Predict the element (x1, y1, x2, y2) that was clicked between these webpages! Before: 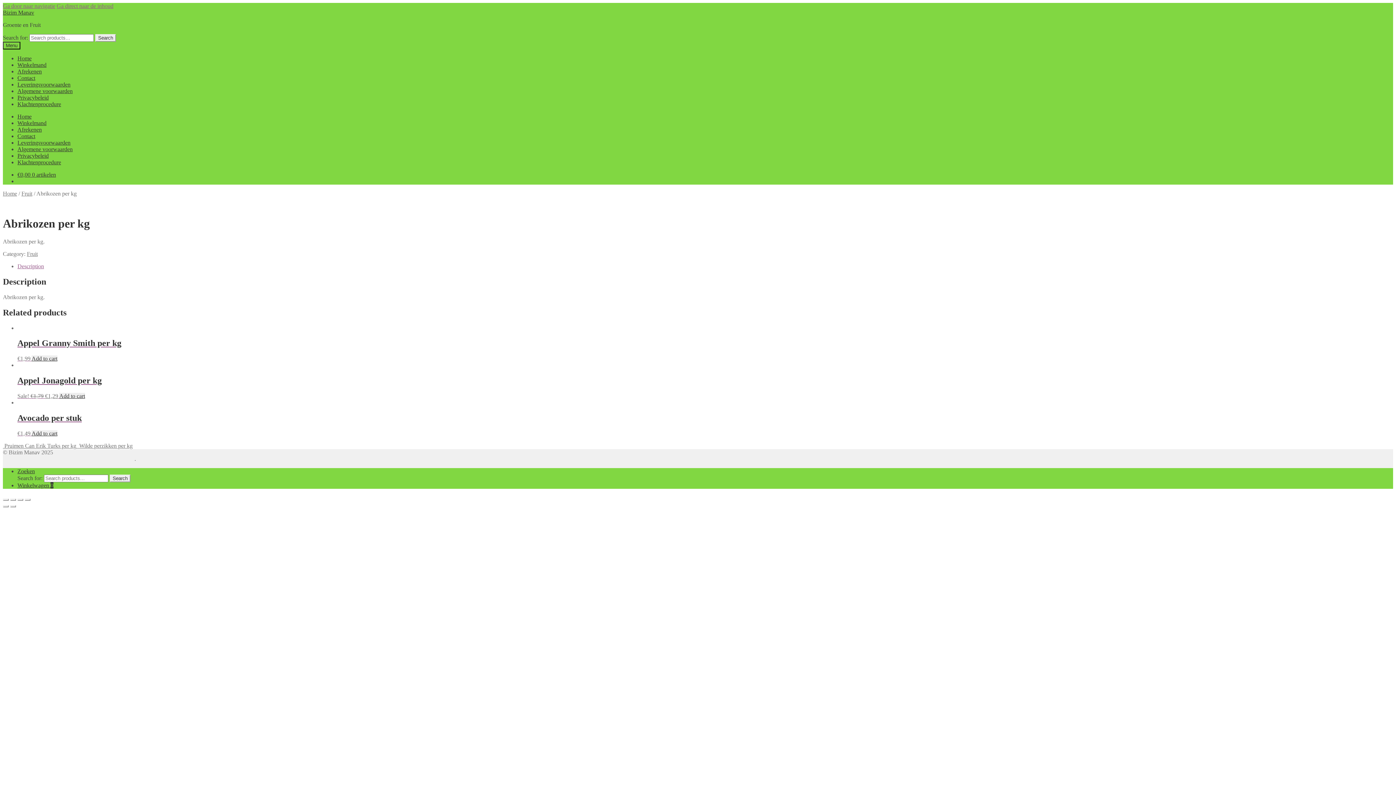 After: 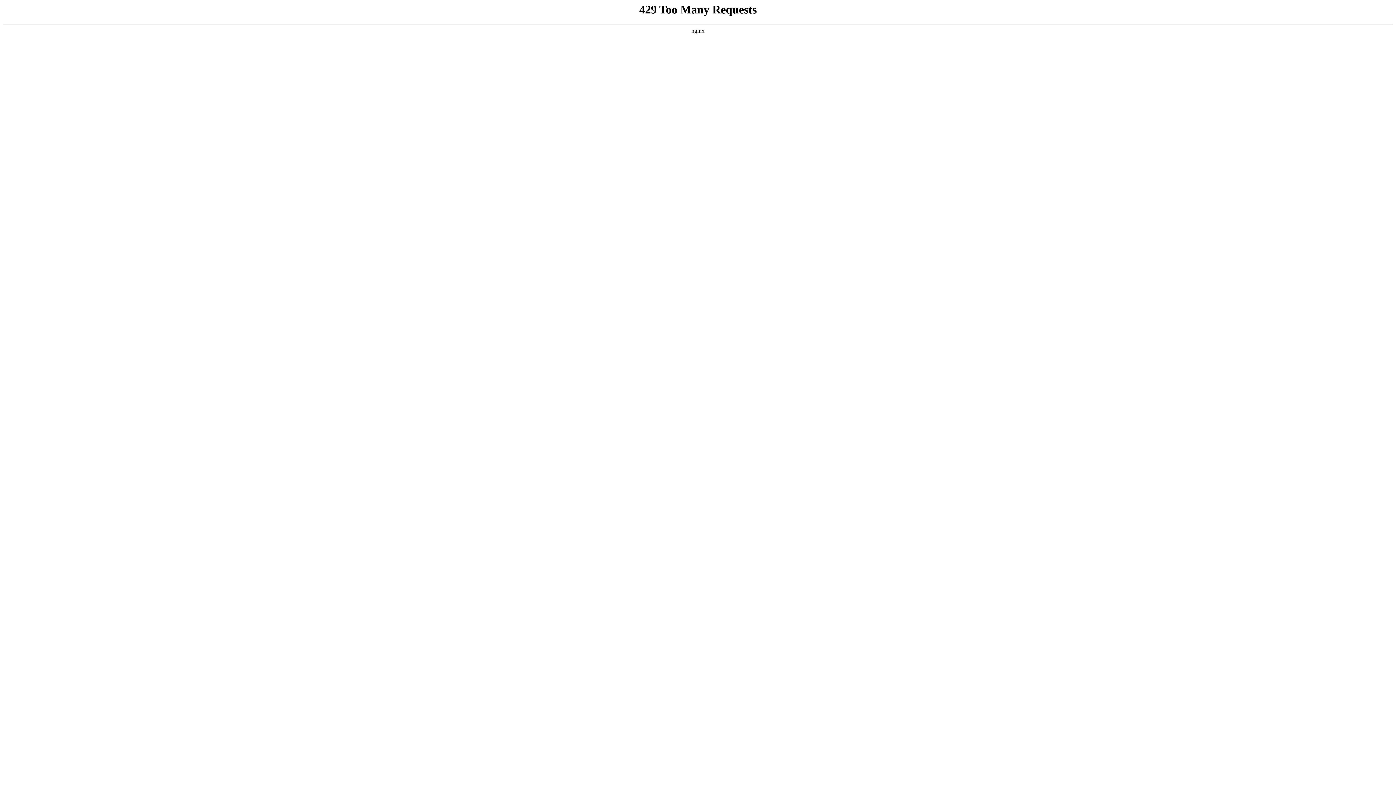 Action: bbox: (17, 88, 72, 94) label: Algemene voorwaarden